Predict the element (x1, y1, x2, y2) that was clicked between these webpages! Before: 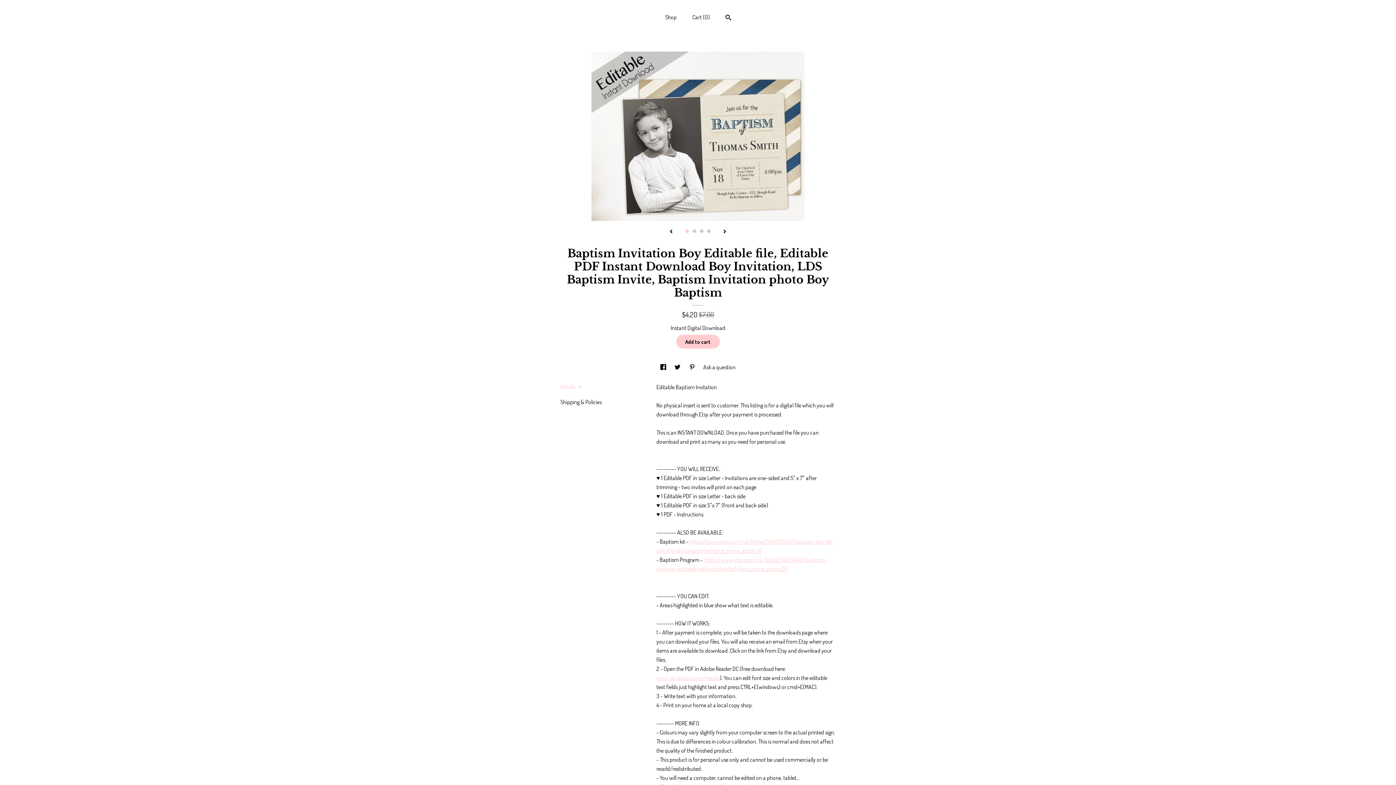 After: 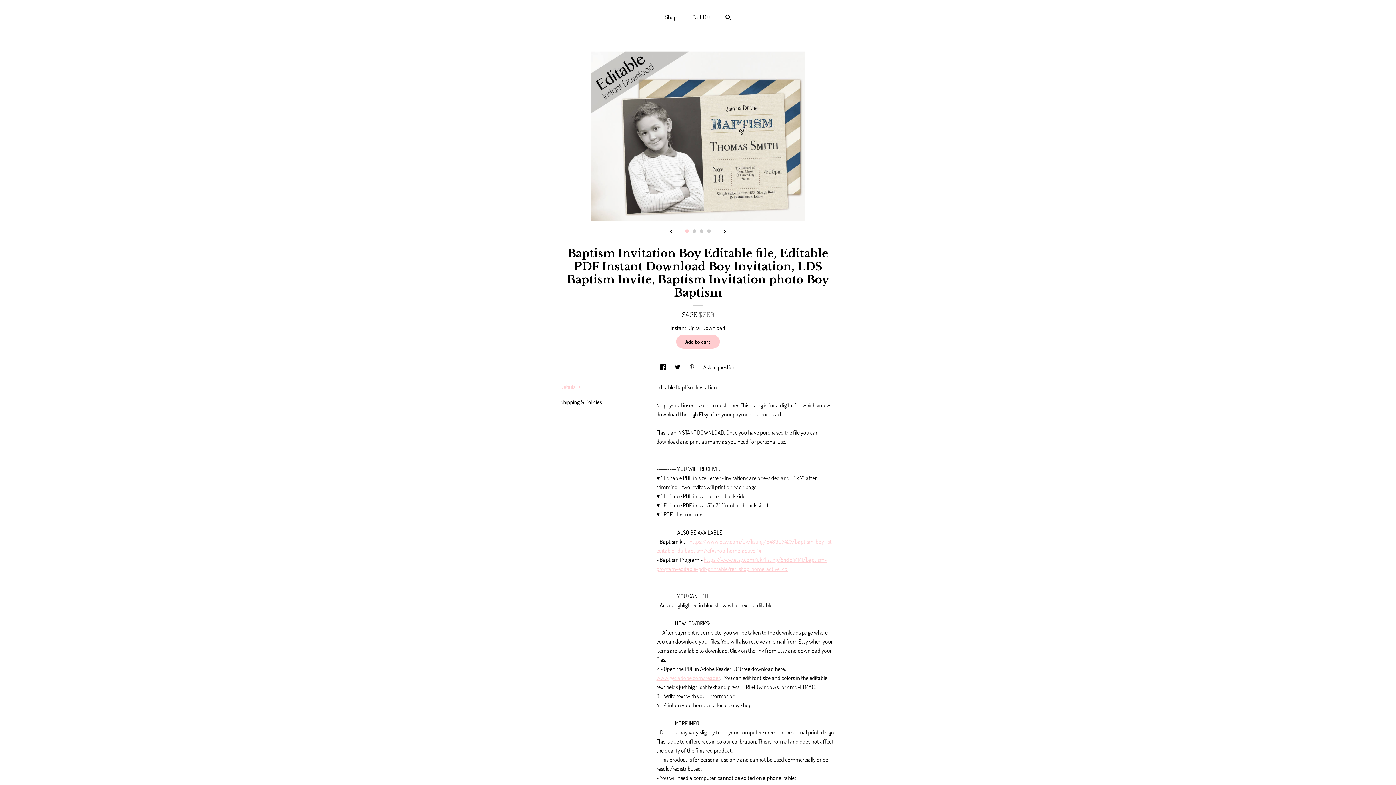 Action: bbox: (689, 363, 696, 370) label: social media share for  pinterest